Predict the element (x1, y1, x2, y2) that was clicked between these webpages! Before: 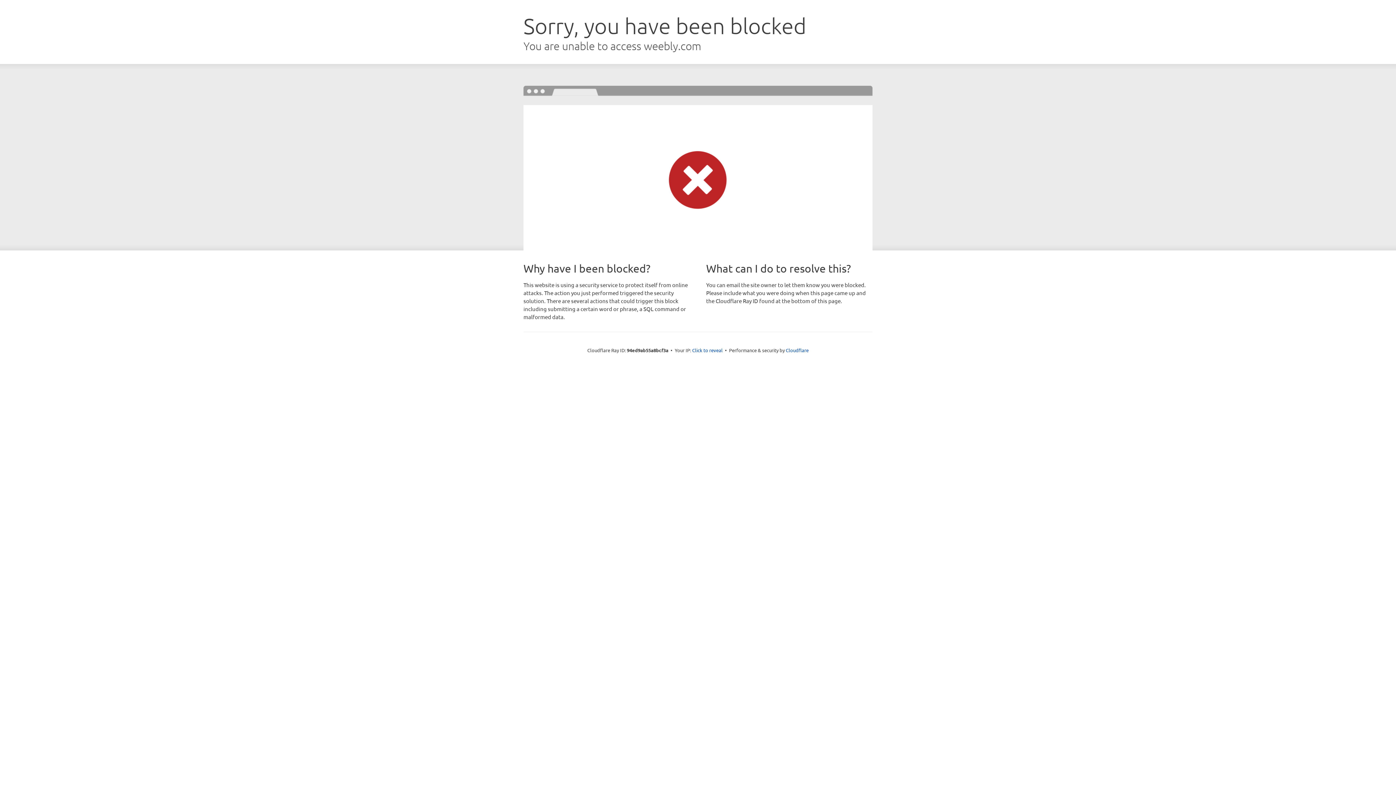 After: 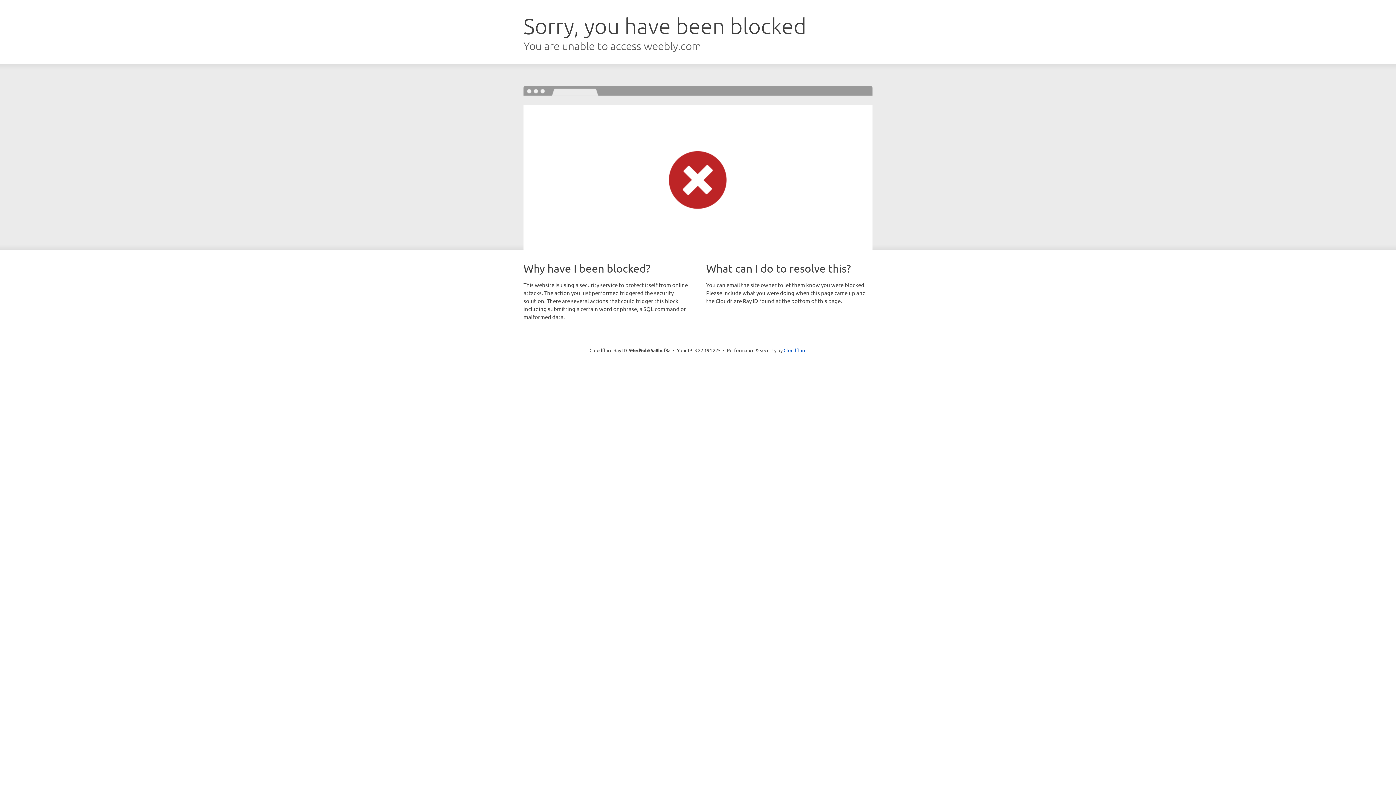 Action: label: Click to reveal bbox: (692, 346, 722, 353)